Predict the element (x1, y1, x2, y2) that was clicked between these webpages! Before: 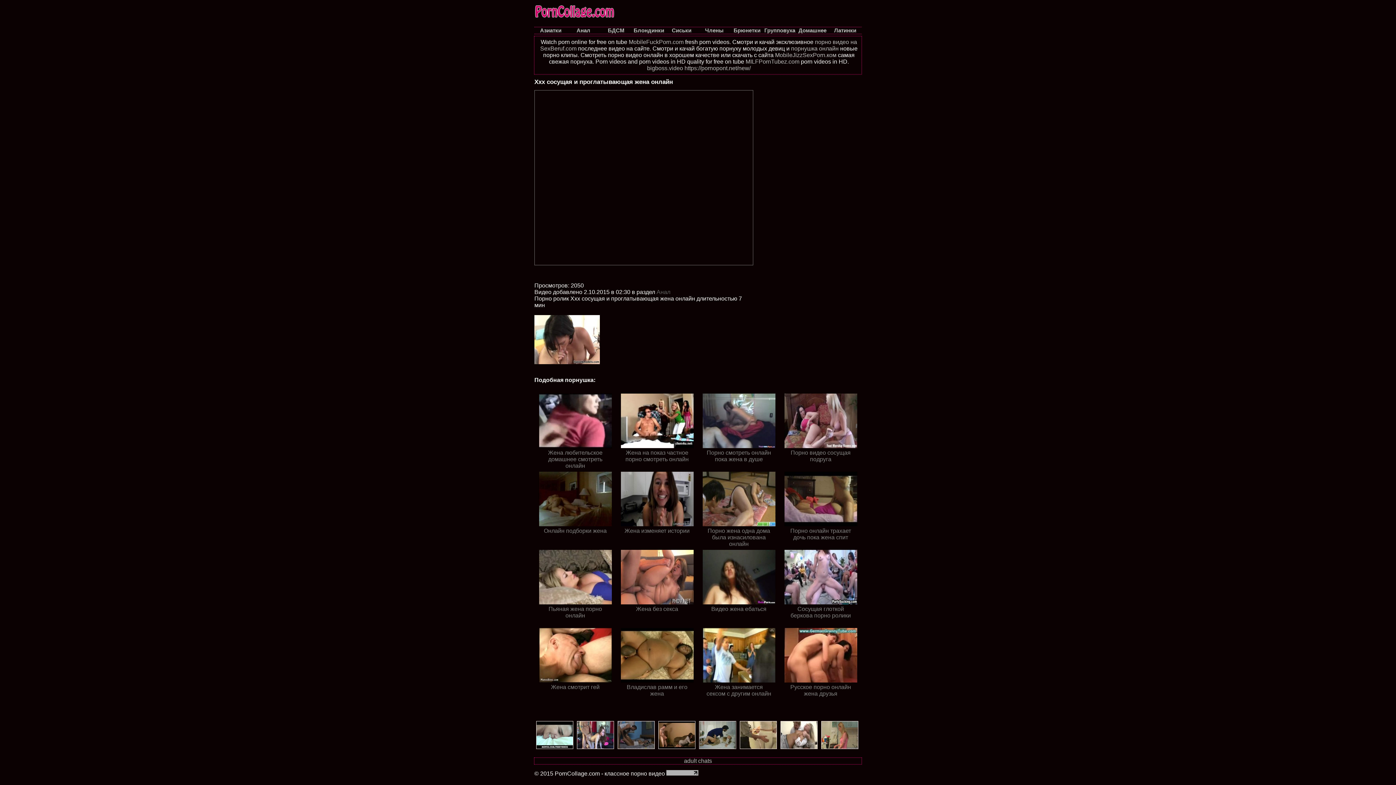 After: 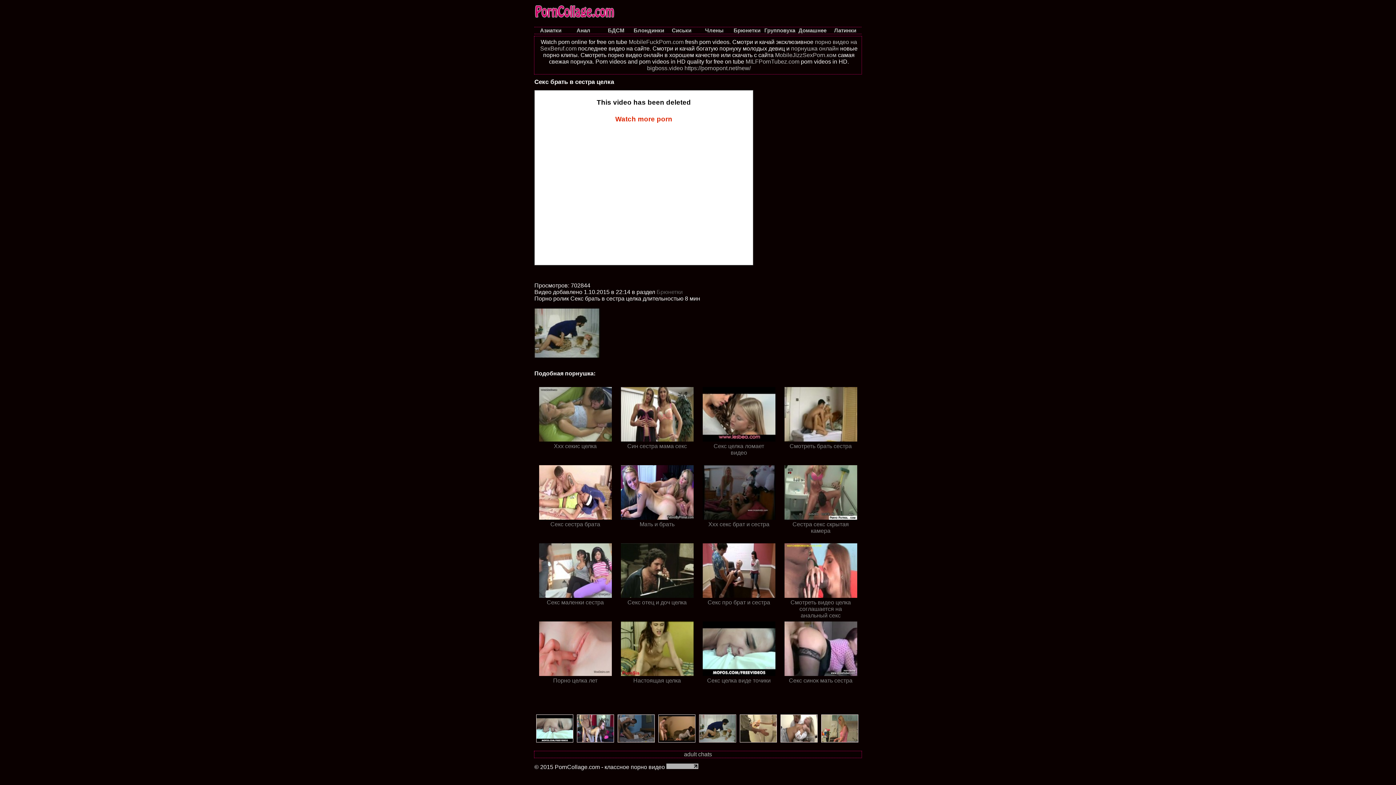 Action: bbox: (699, 744, 736, 750)